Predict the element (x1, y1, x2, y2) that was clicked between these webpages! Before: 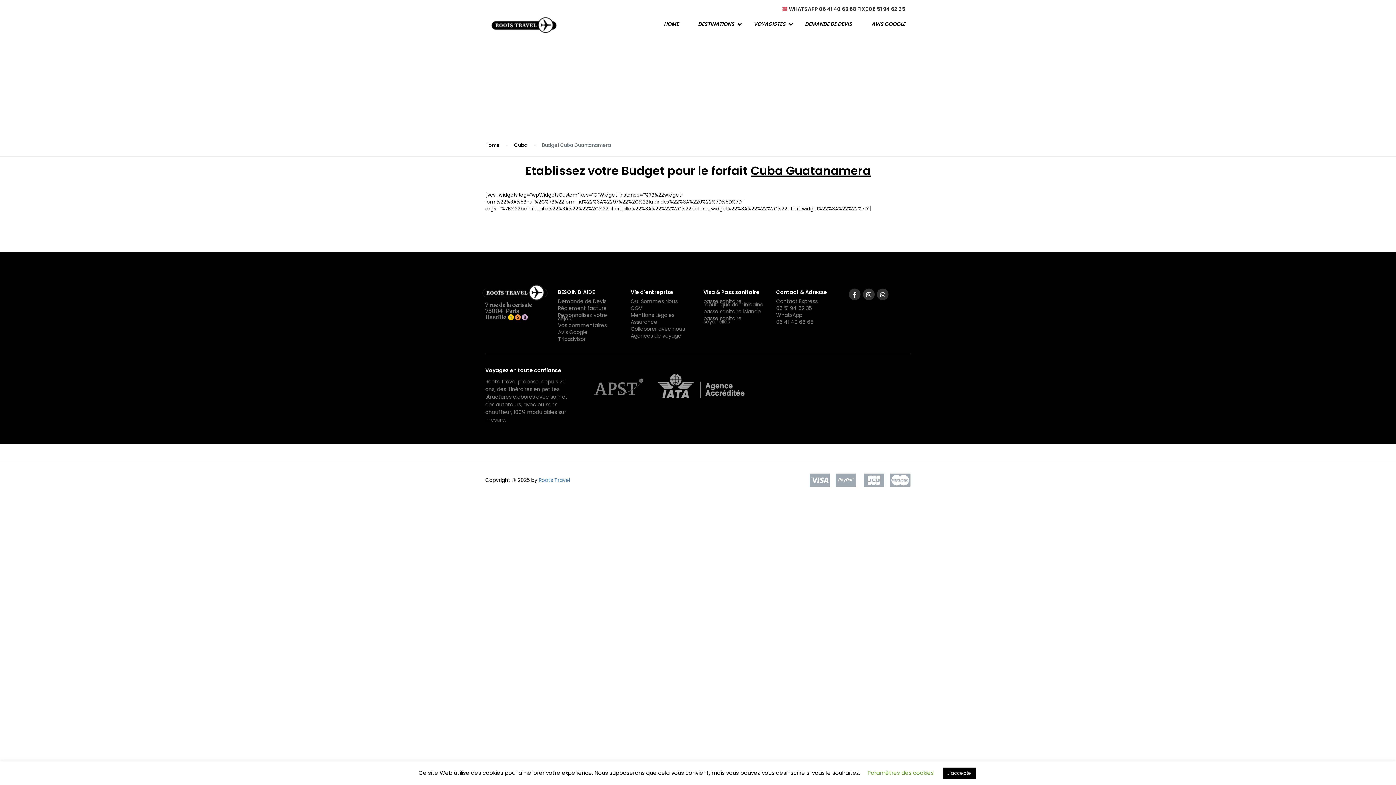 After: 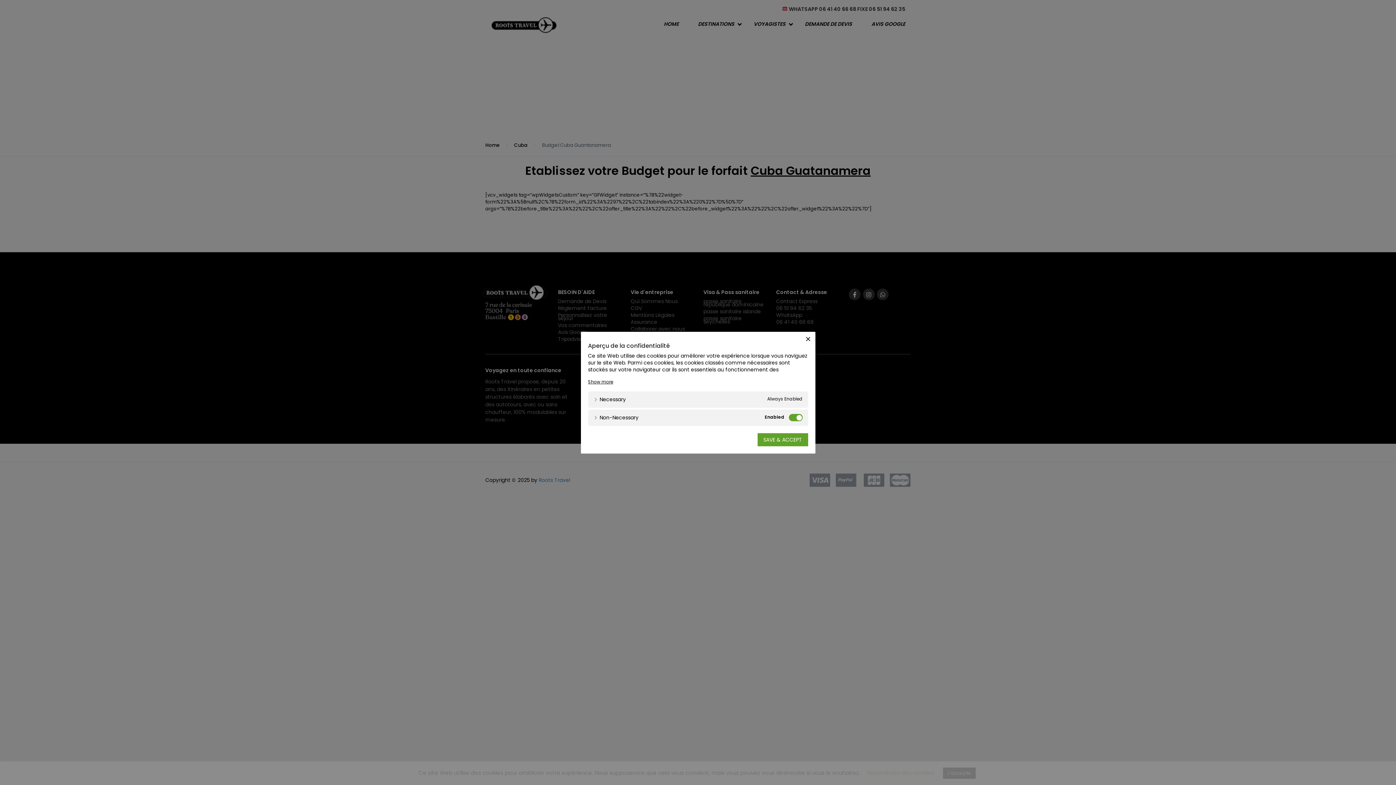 Action: label: Paramètres des cookies bbox: (867, 769, 934, 777)